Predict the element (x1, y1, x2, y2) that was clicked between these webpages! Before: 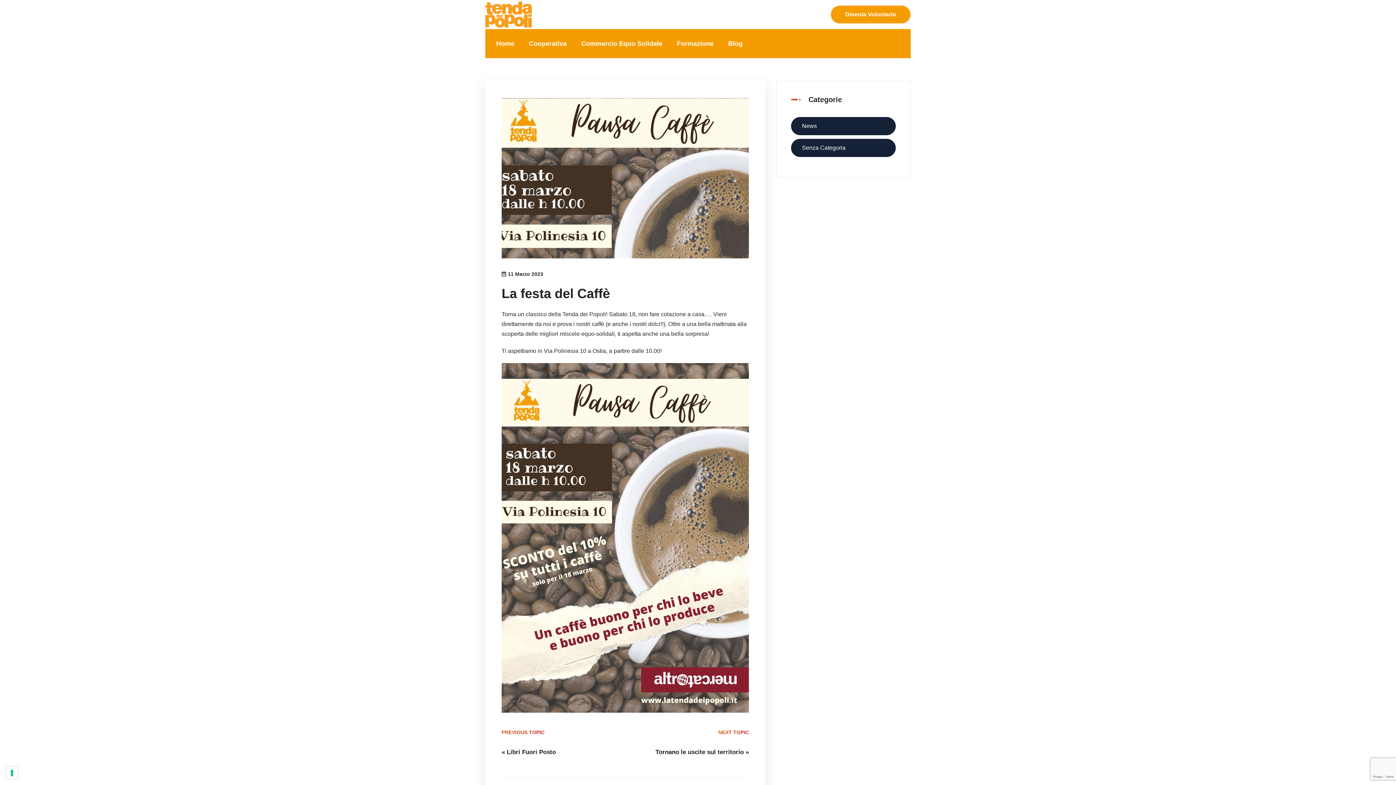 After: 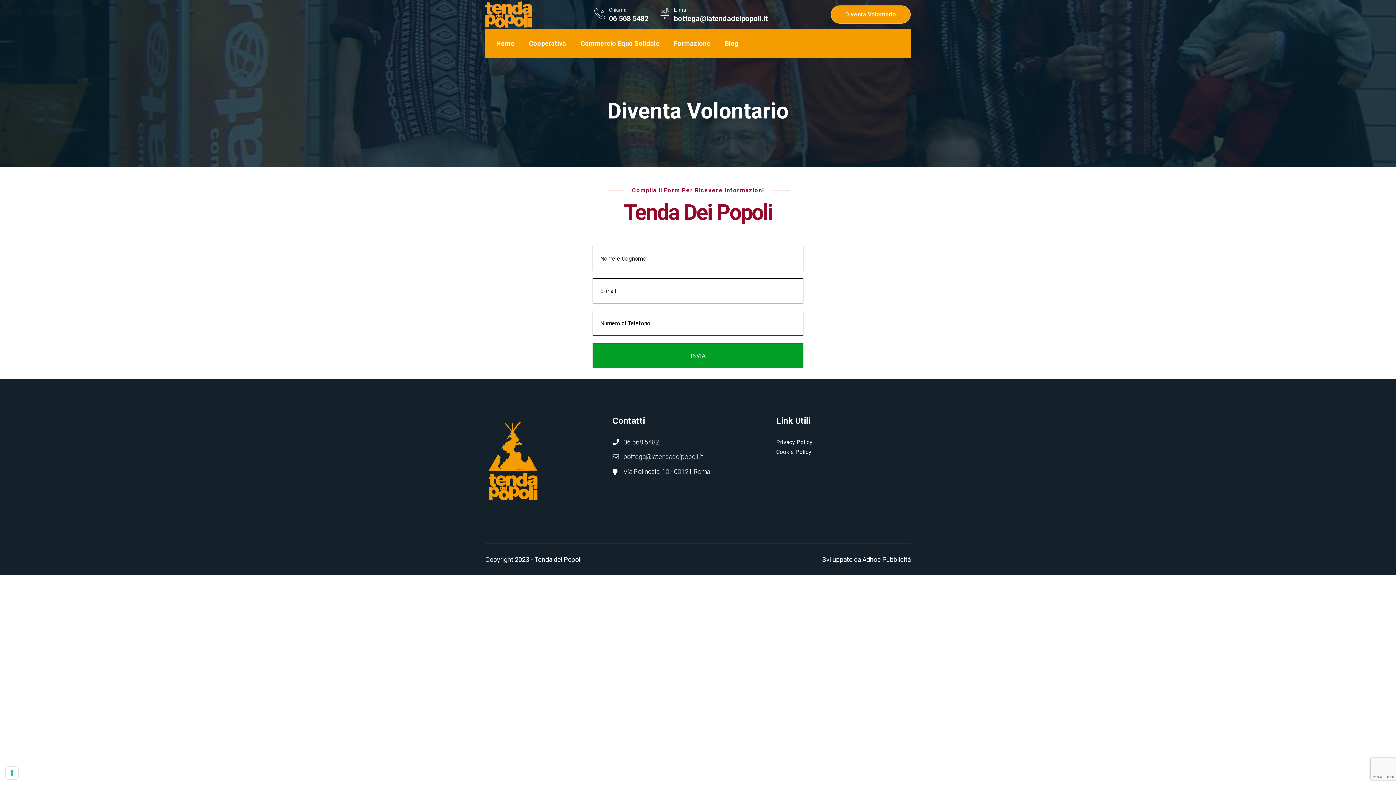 Action: bbox: (830, 5, 910, 23) label: Diventa Volontario